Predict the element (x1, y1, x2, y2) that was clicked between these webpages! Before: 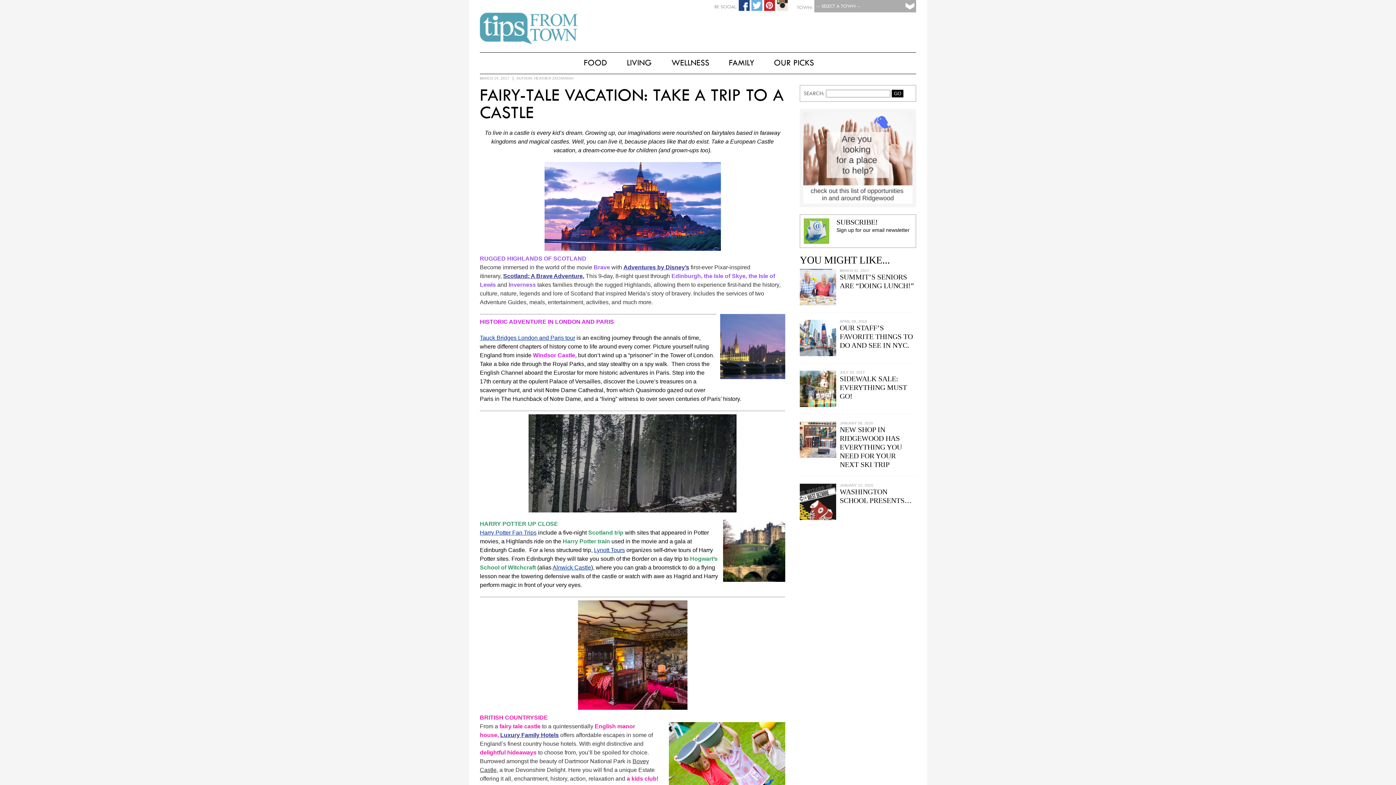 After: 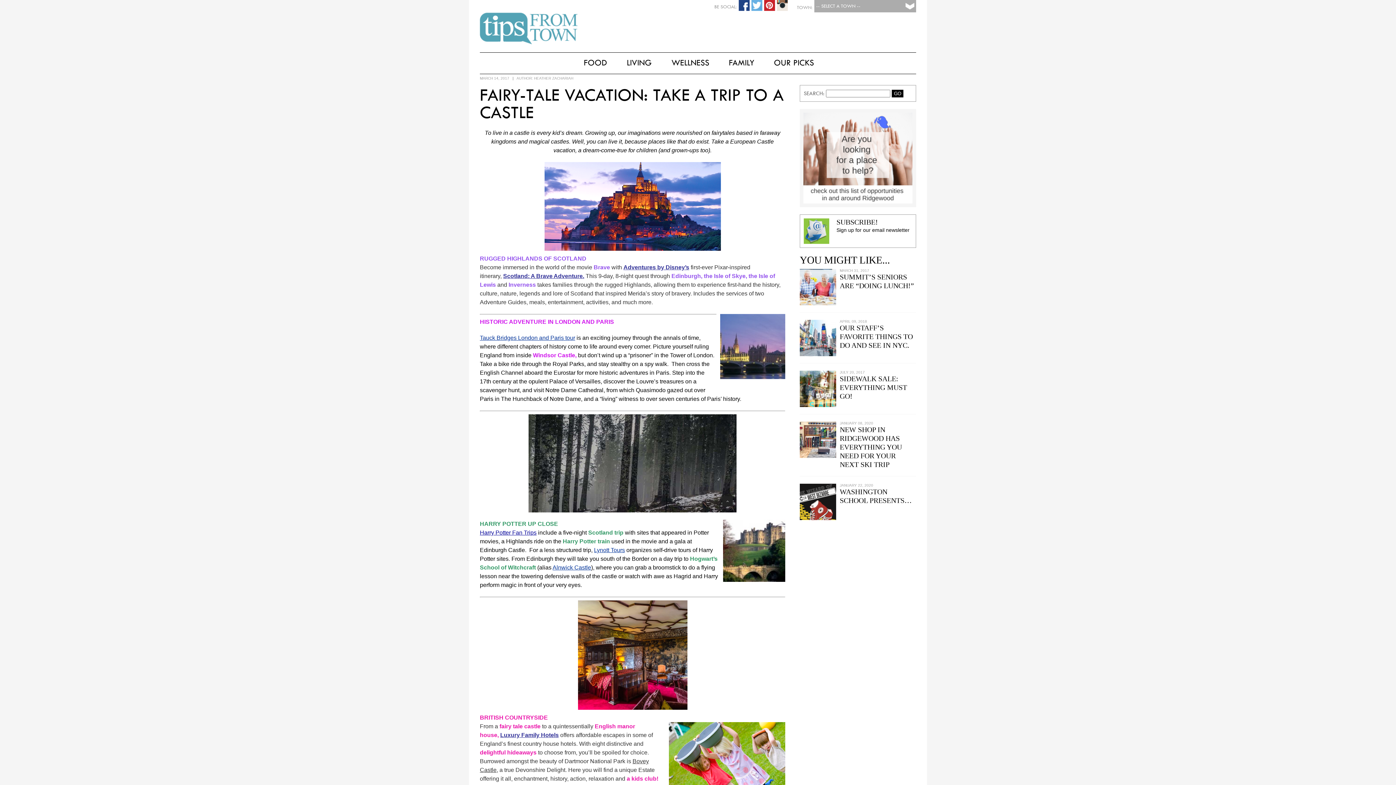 Action: label: Harry Potter Fan Trips bbox: (480, 529, 536, 536)